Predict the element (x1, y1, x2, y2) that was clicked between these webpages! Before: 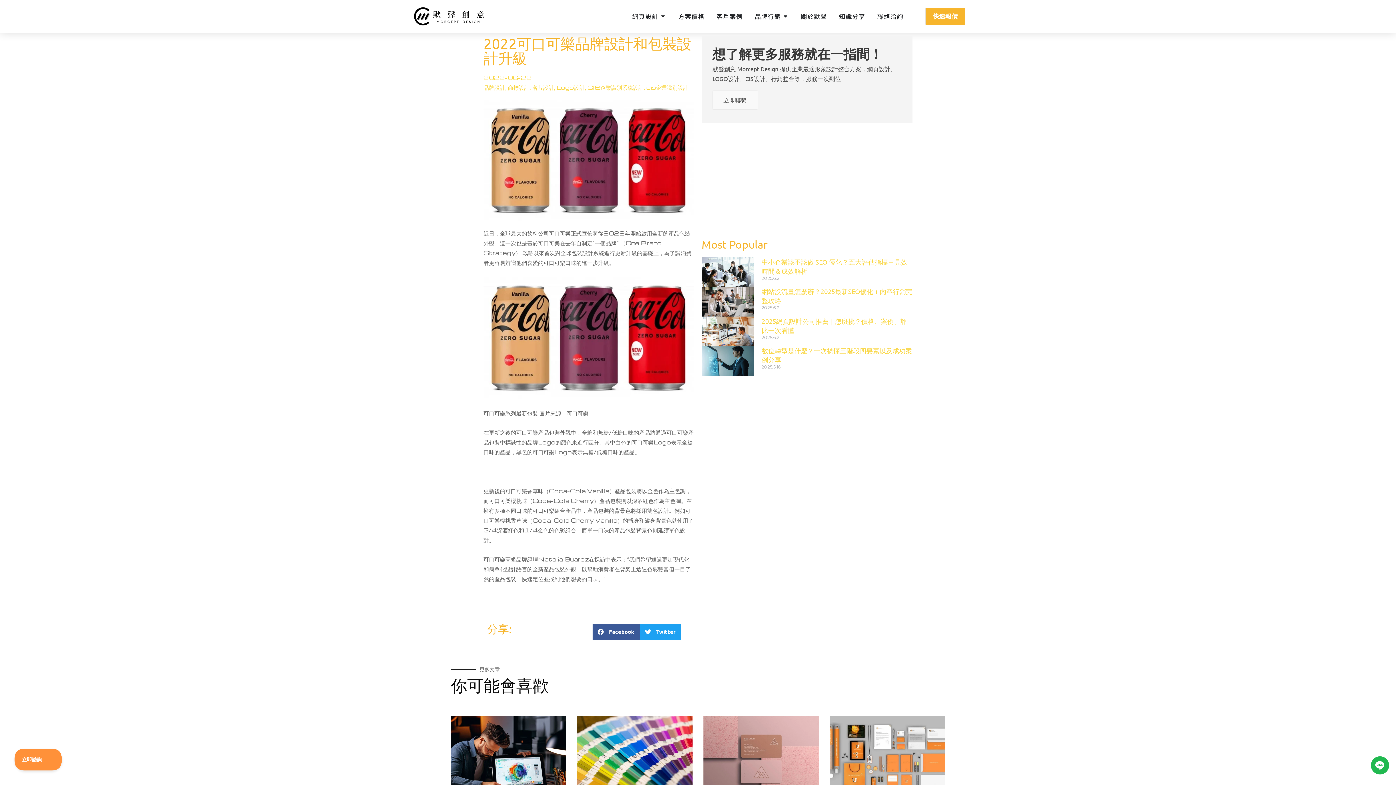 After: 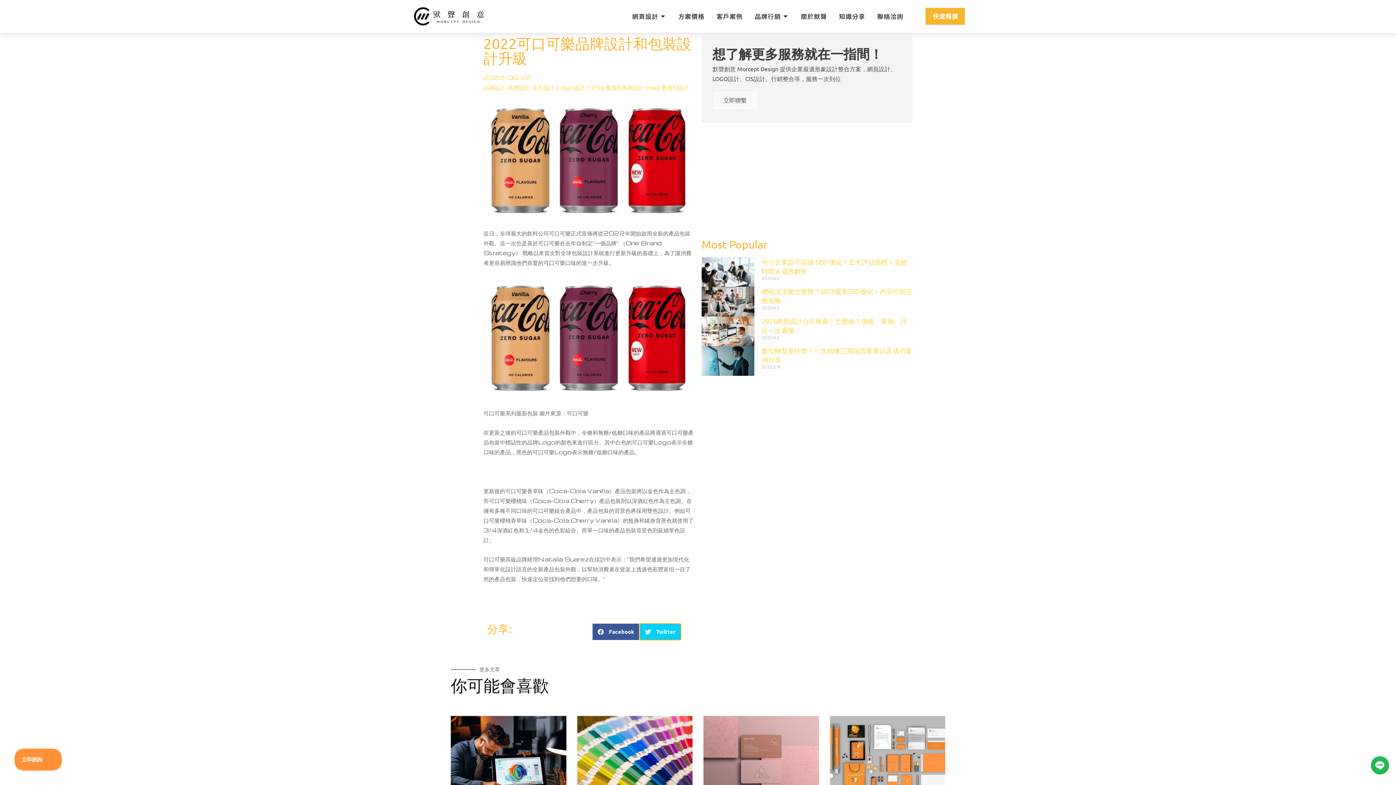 Action: label: 分享在 twitter bbox: (640, 623, 681, 640)